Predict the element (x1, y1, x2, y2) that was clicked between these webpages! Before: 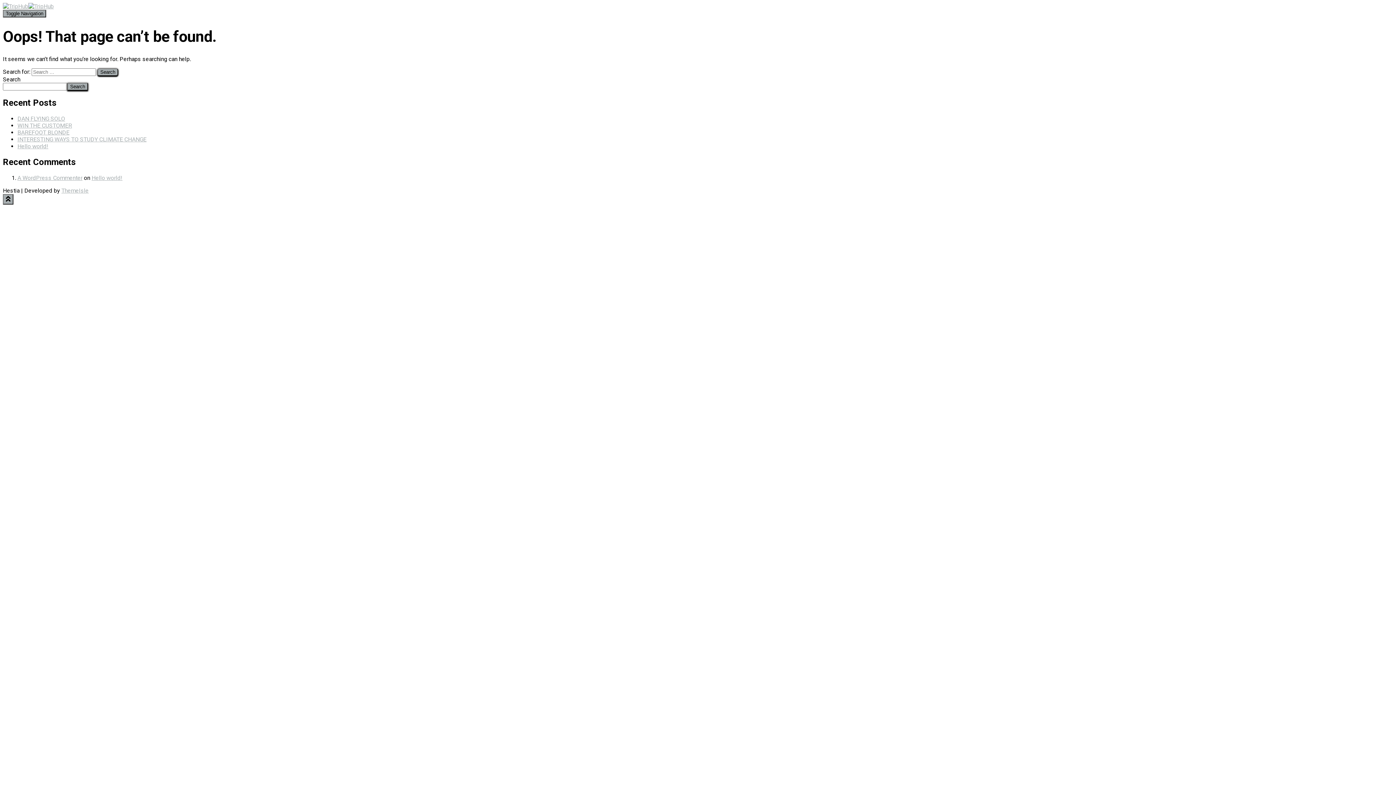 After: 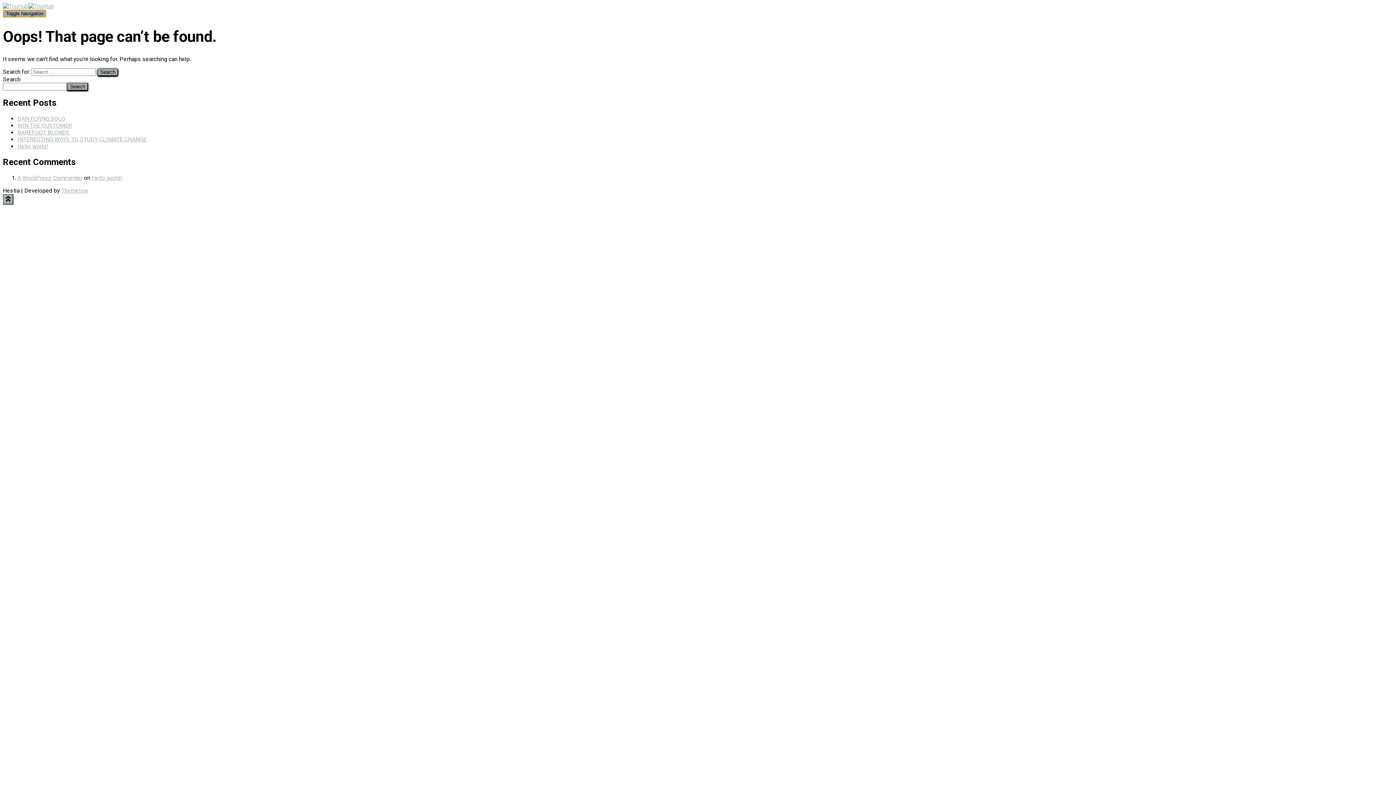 Action: label: Toggle Navigation bbox: (2, 9, 46, 17)